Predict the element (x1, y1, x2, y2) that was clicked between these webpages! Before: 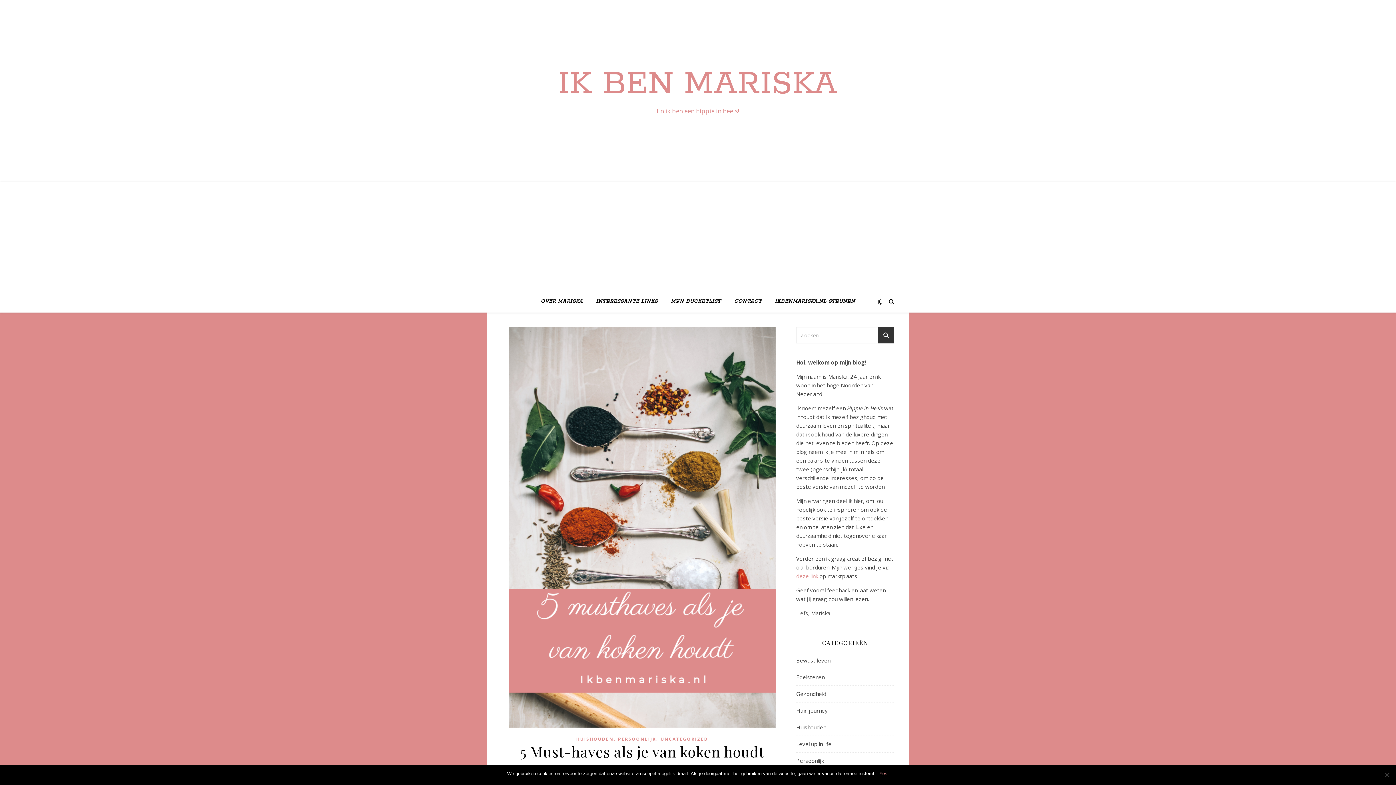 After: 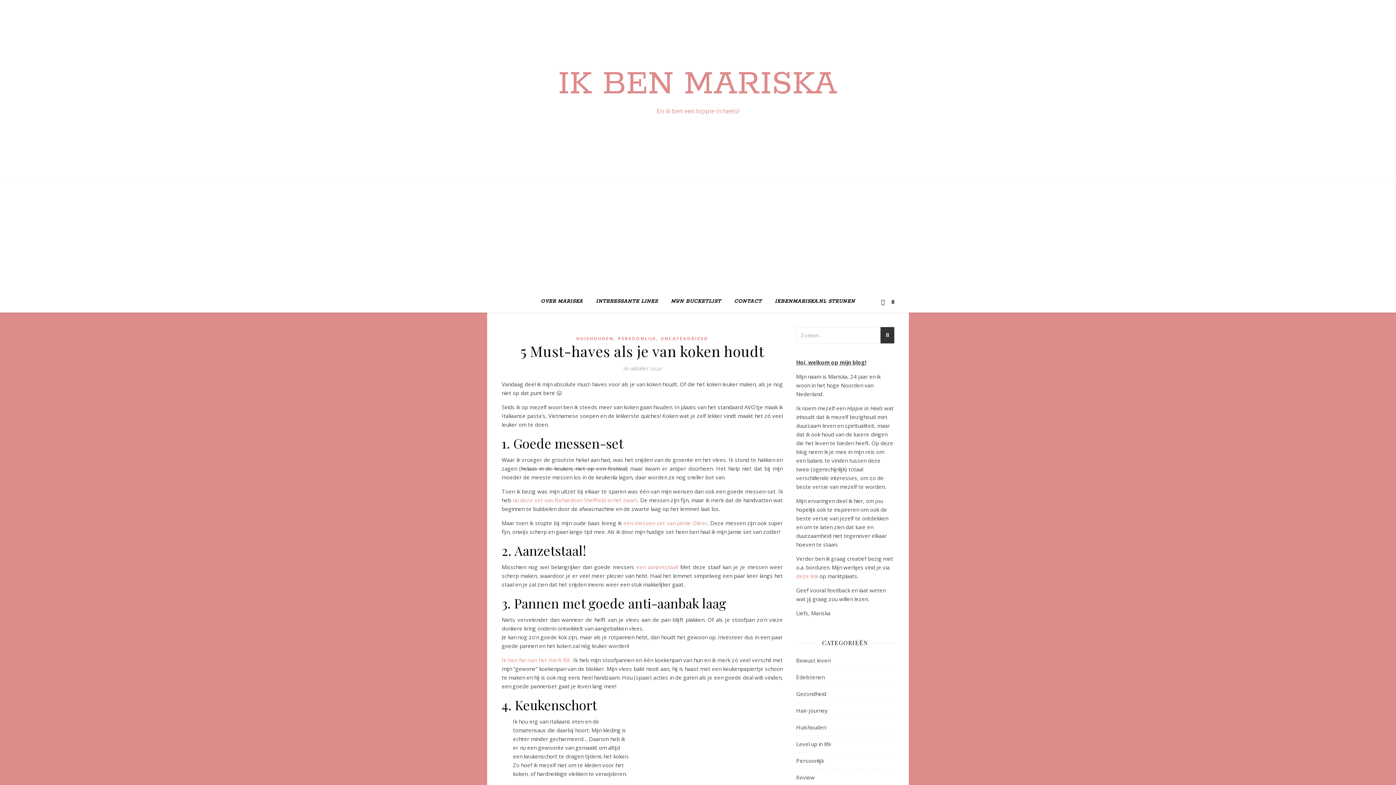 Action: bbox: (501, 327, 782, 728)